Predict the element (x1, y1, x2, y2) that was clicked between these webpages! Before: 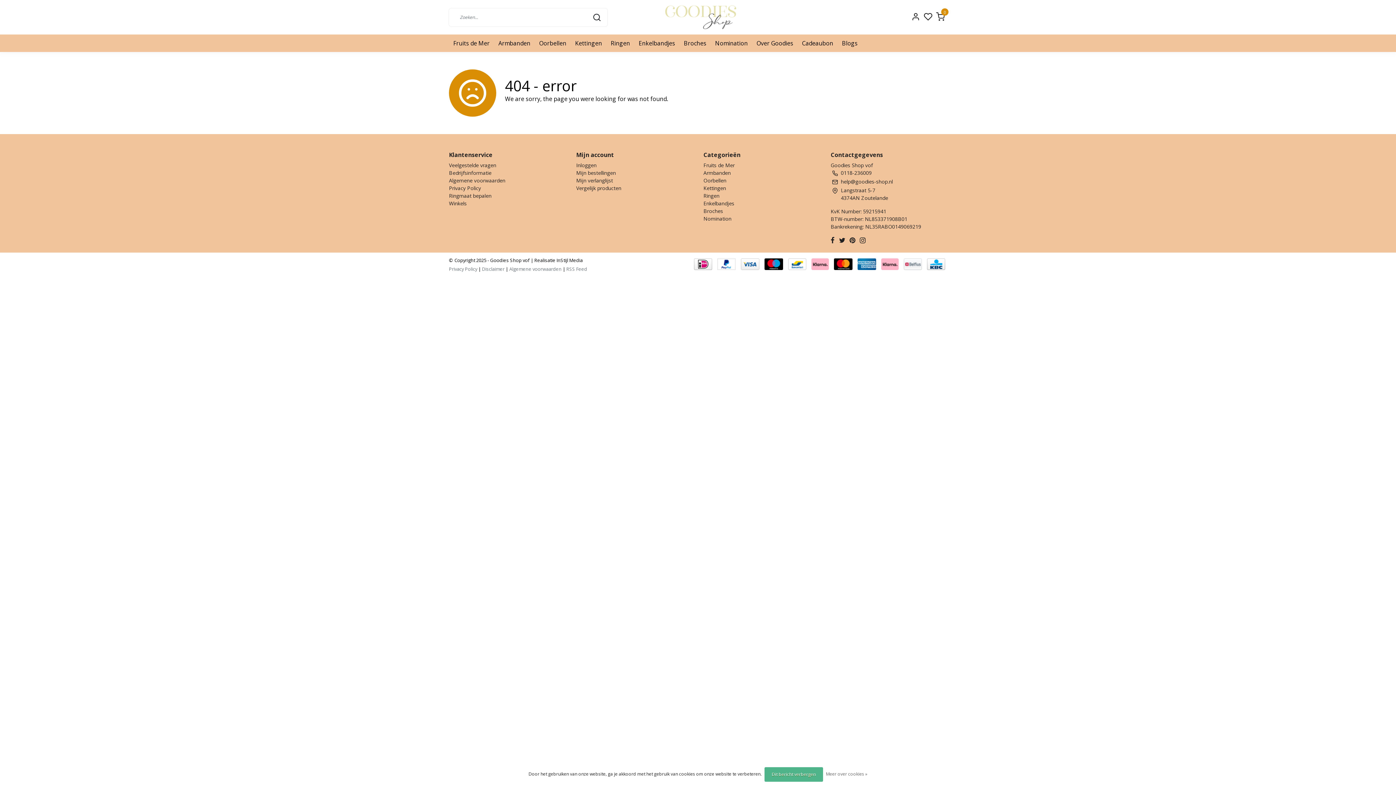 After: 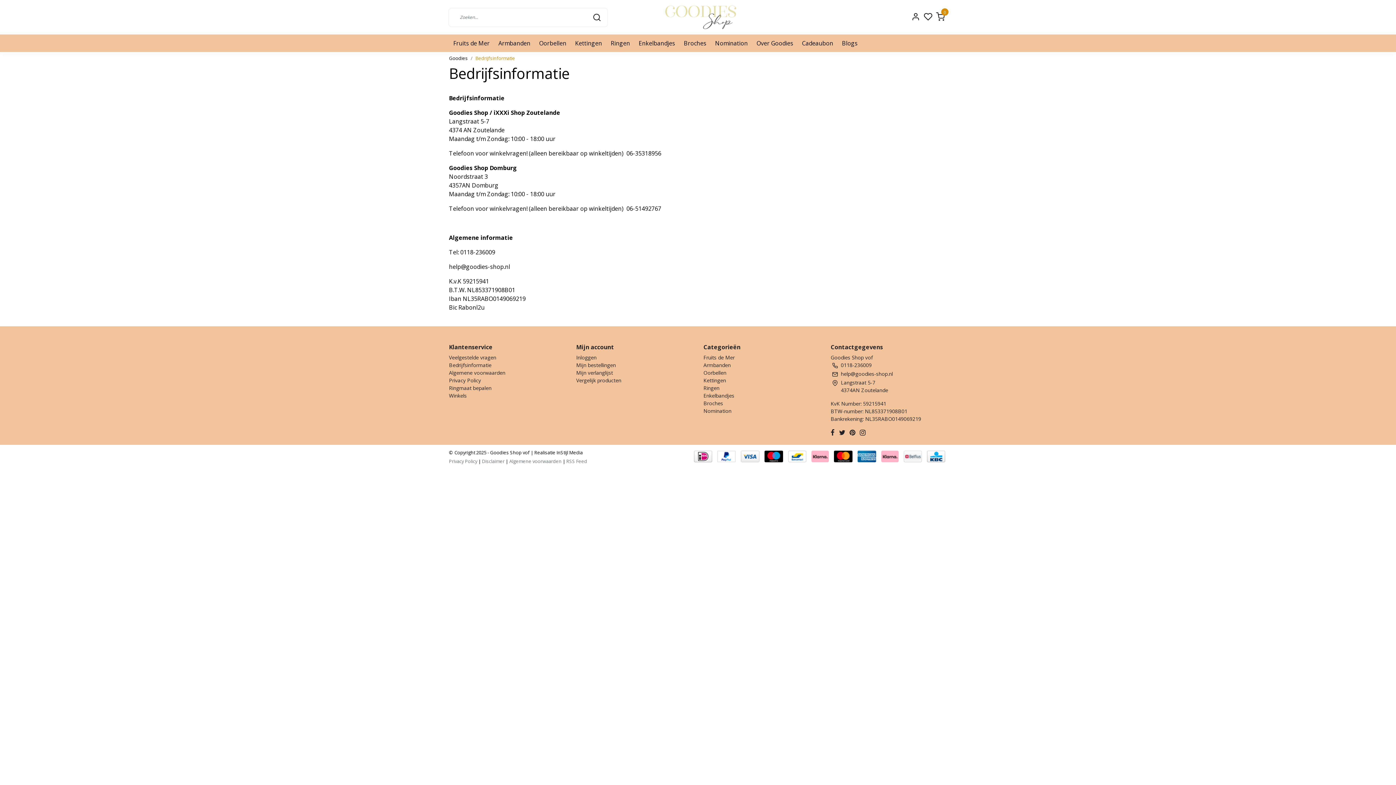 Action: bbox: (449, 169, 491, 176) label: Bedrijfsinformatie